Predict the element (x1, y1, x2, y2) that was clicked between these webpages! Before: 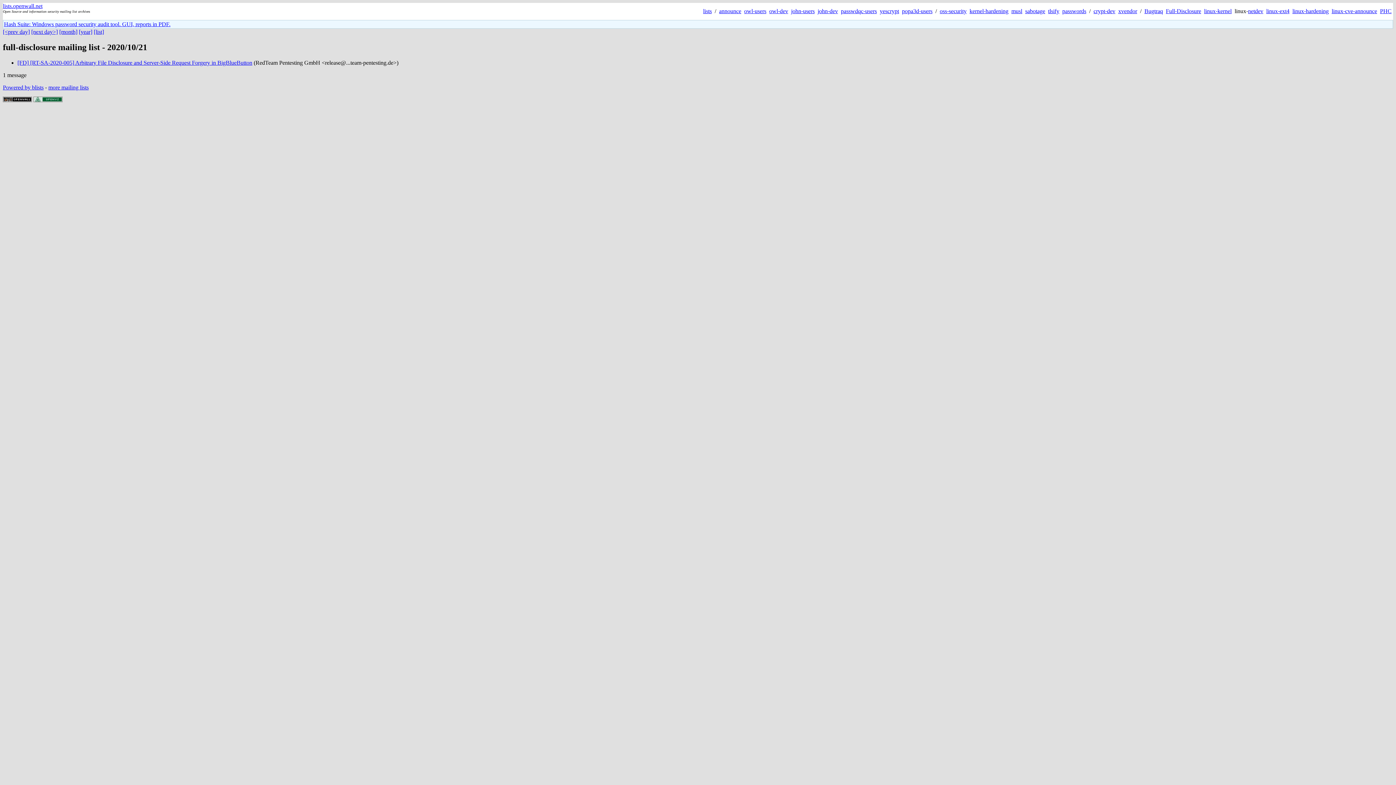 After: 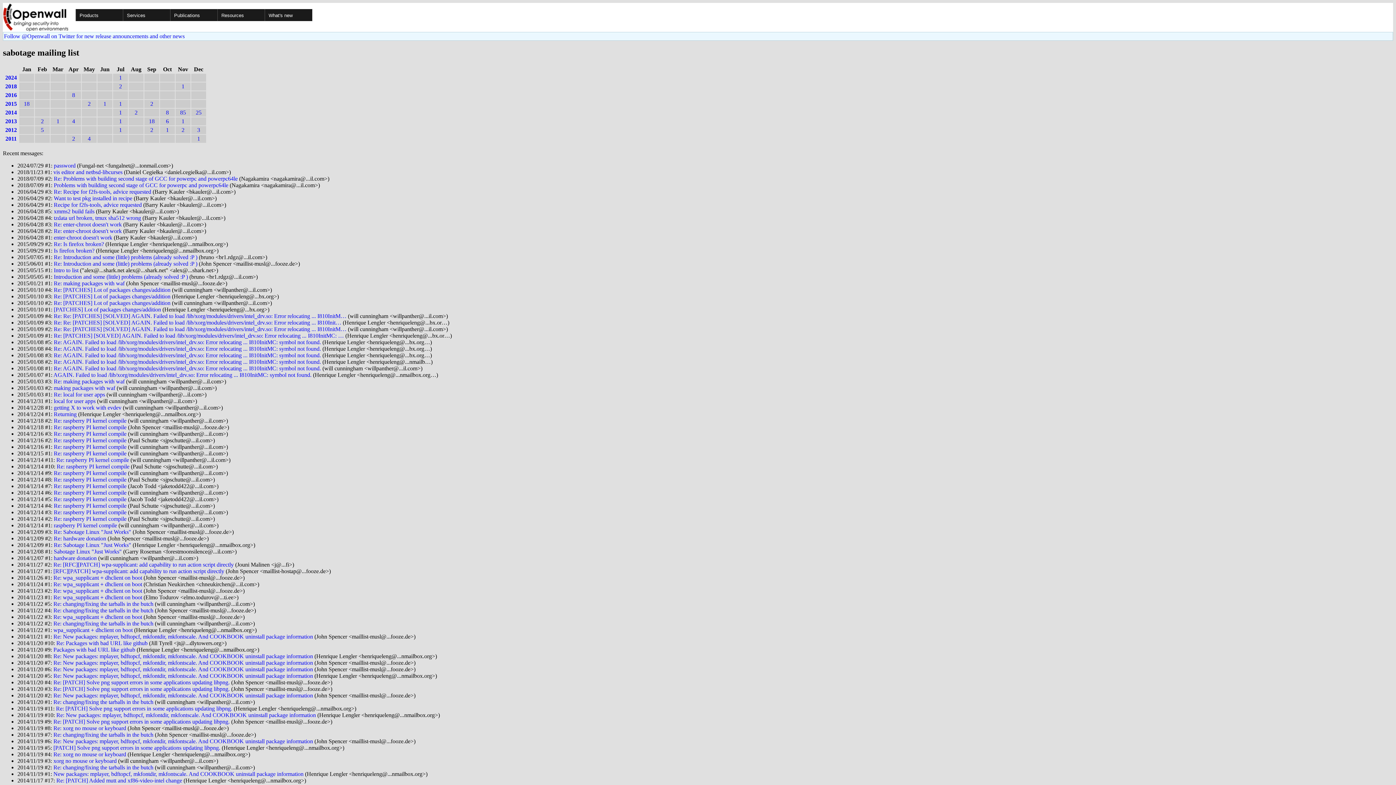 Action: bbox: (1025, 8, 1045, 14) label: sabotage